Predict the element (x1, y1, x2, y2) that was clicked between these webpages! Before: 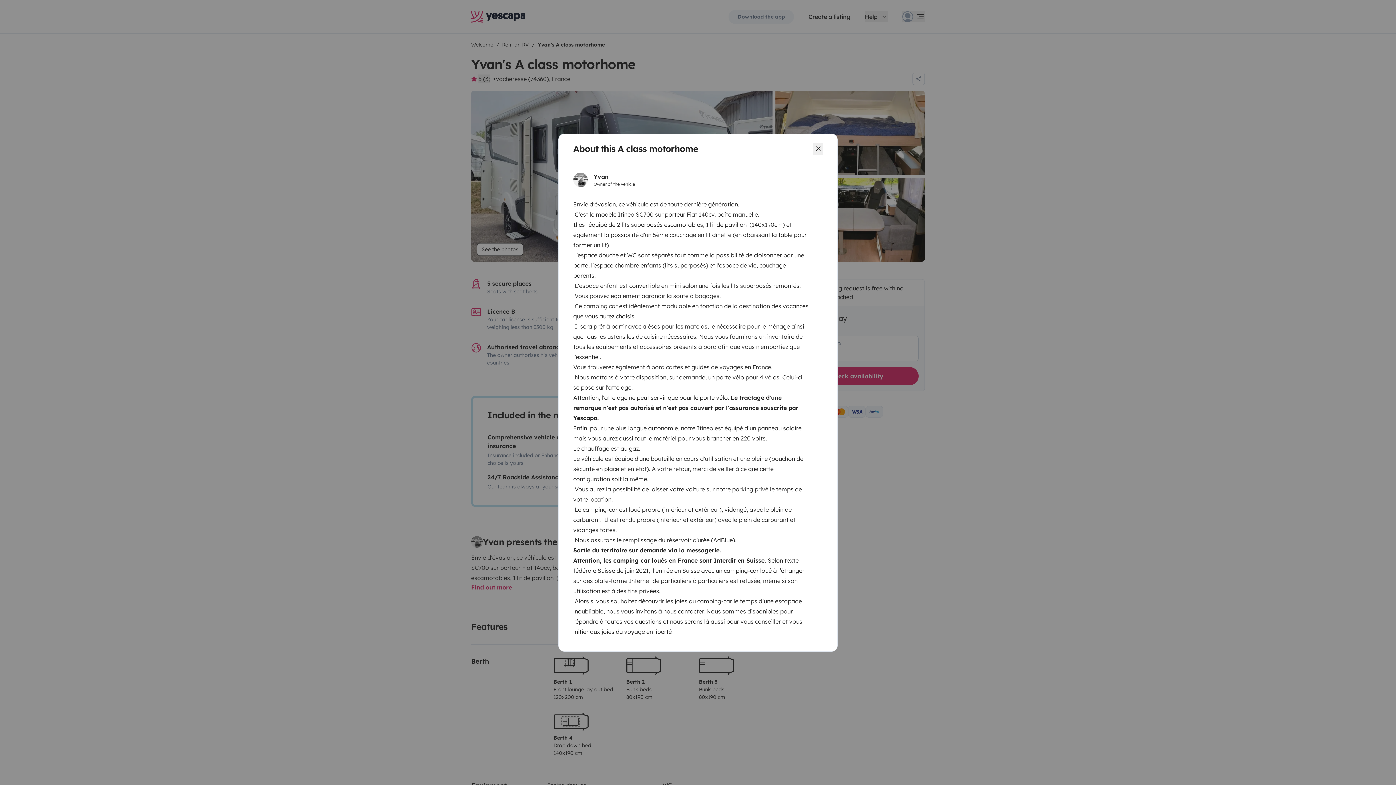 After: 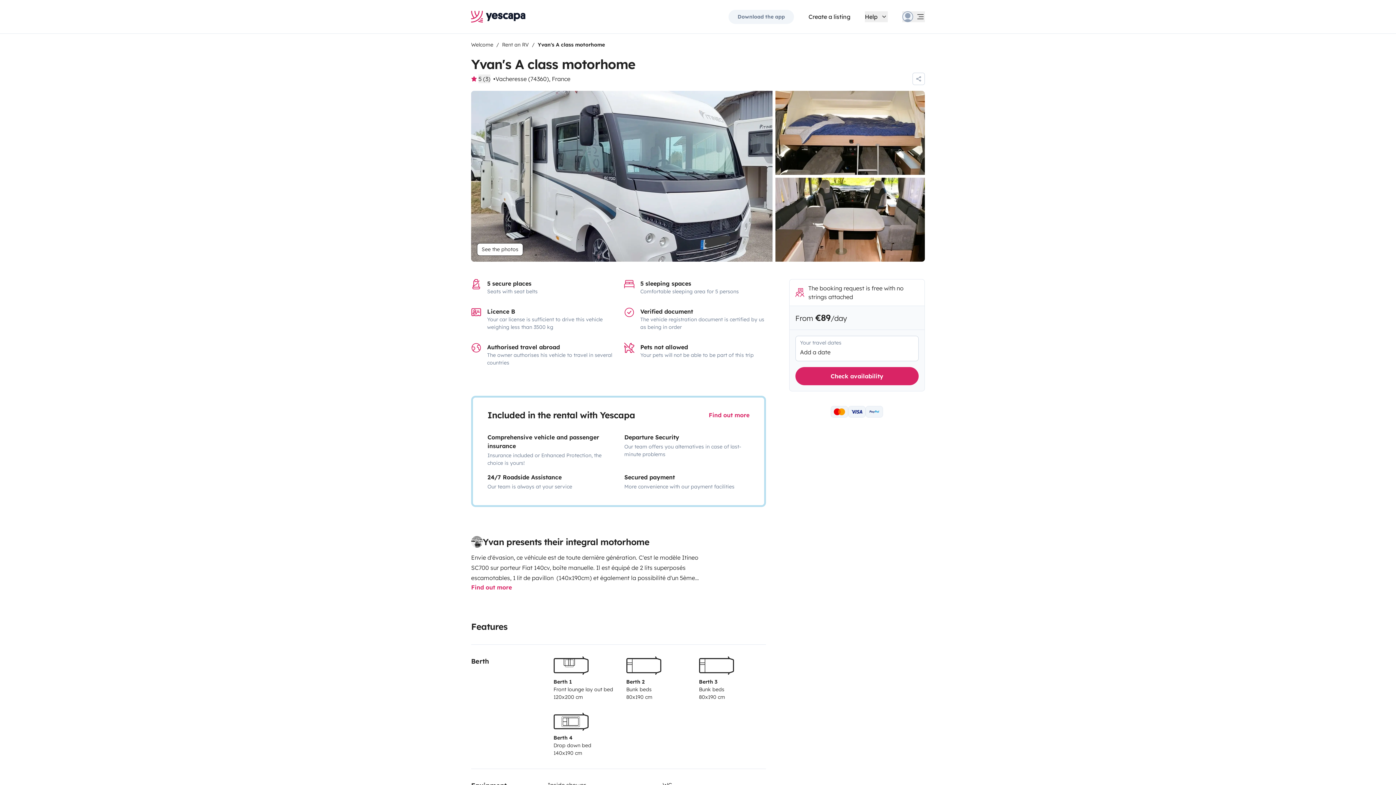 Action: bbox: (822, 142, 822, 154)